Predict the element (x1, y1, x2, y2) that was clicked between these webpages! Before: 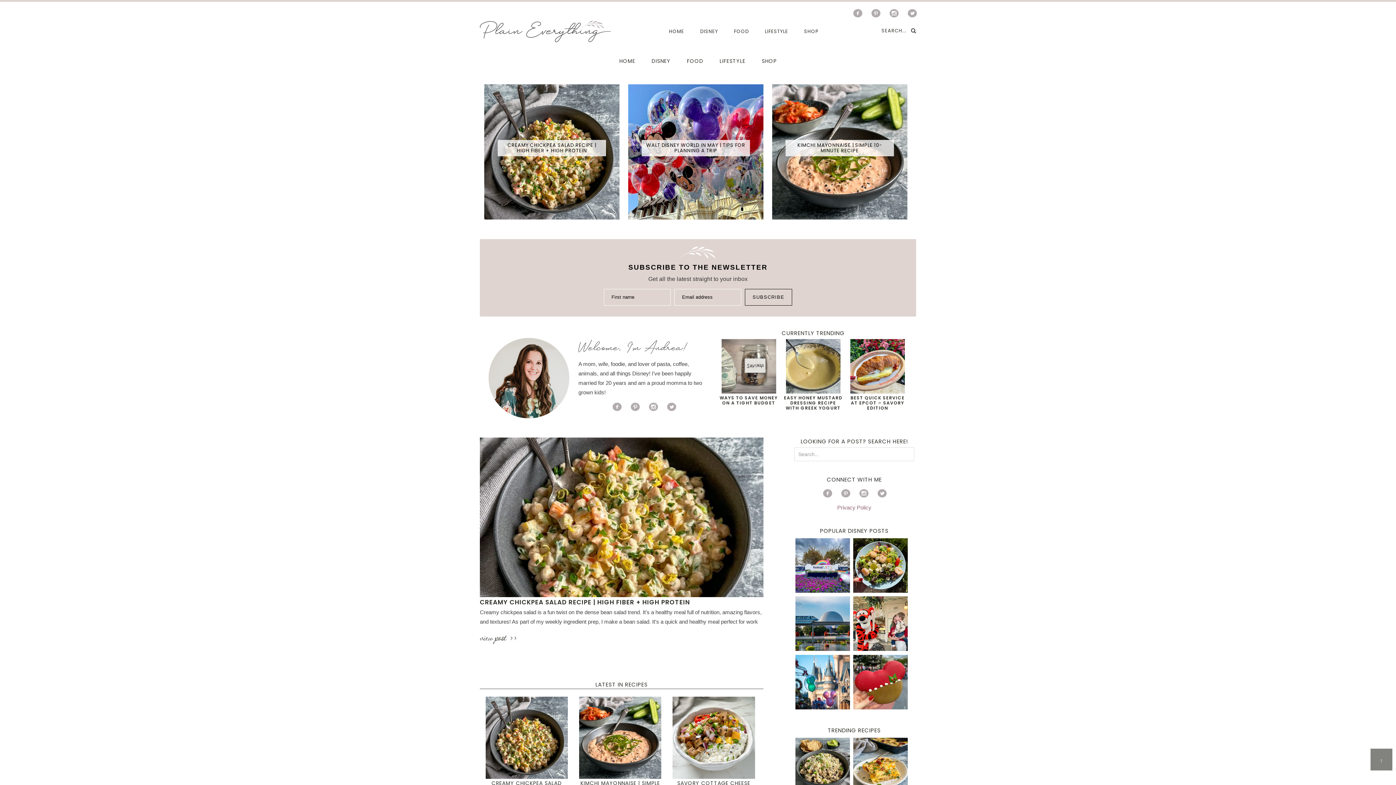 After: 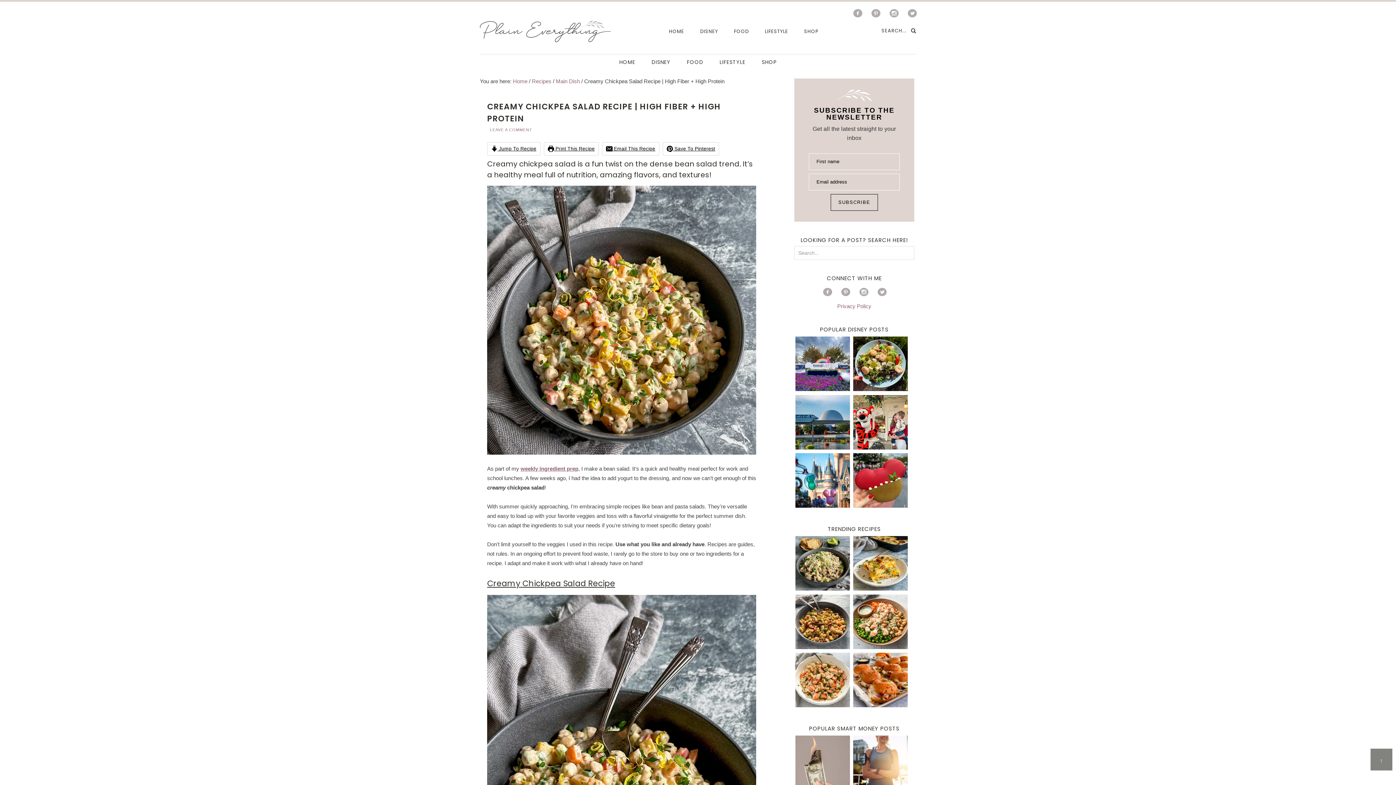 Action: bbox: (480, 598, 690, 606) label: CREAMY CHICKPEA SALAD RECIPE | HIGH FIBER + HIGH PROTEIN